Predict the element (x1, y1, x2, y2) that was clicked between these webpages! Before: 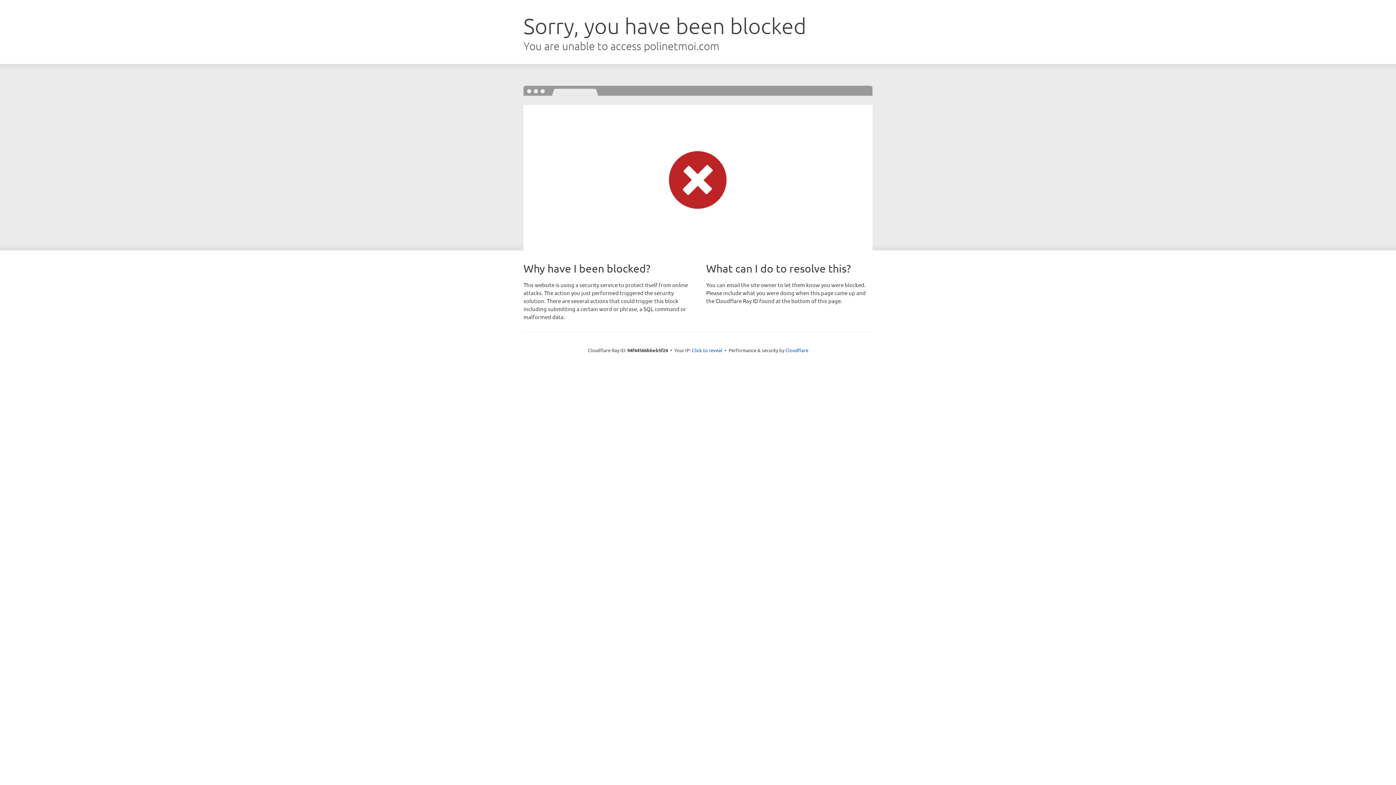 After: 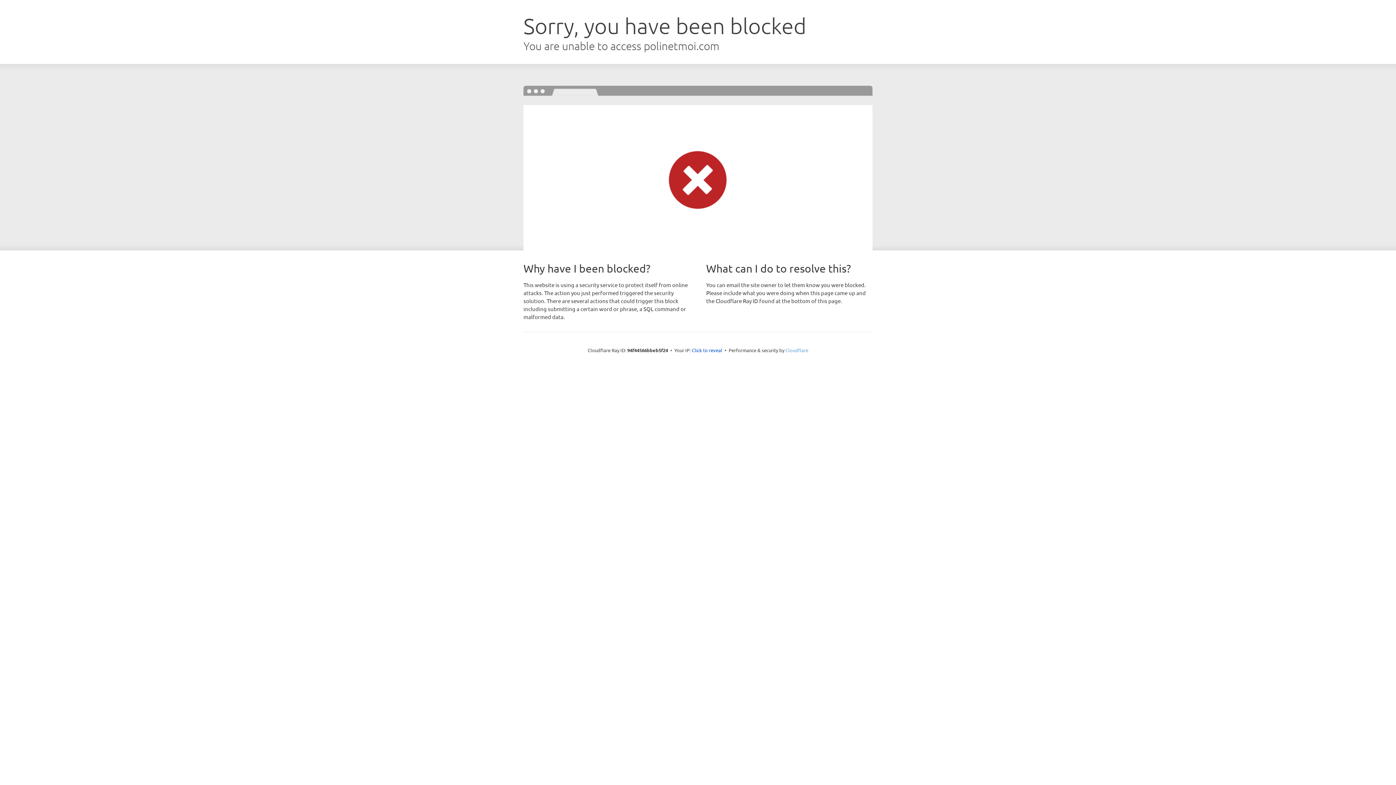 Action: label: Cloudflare bbox: (785, 347, 808, 353)